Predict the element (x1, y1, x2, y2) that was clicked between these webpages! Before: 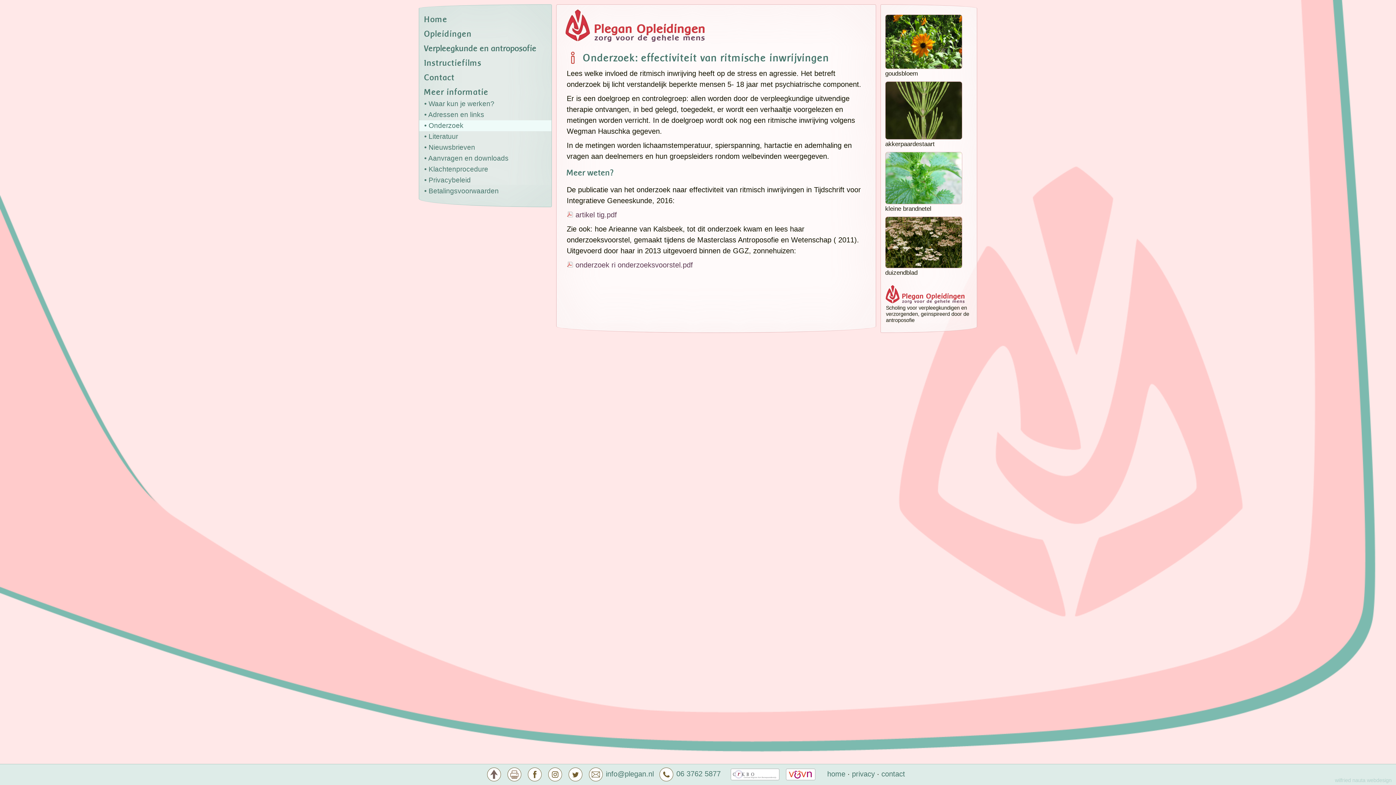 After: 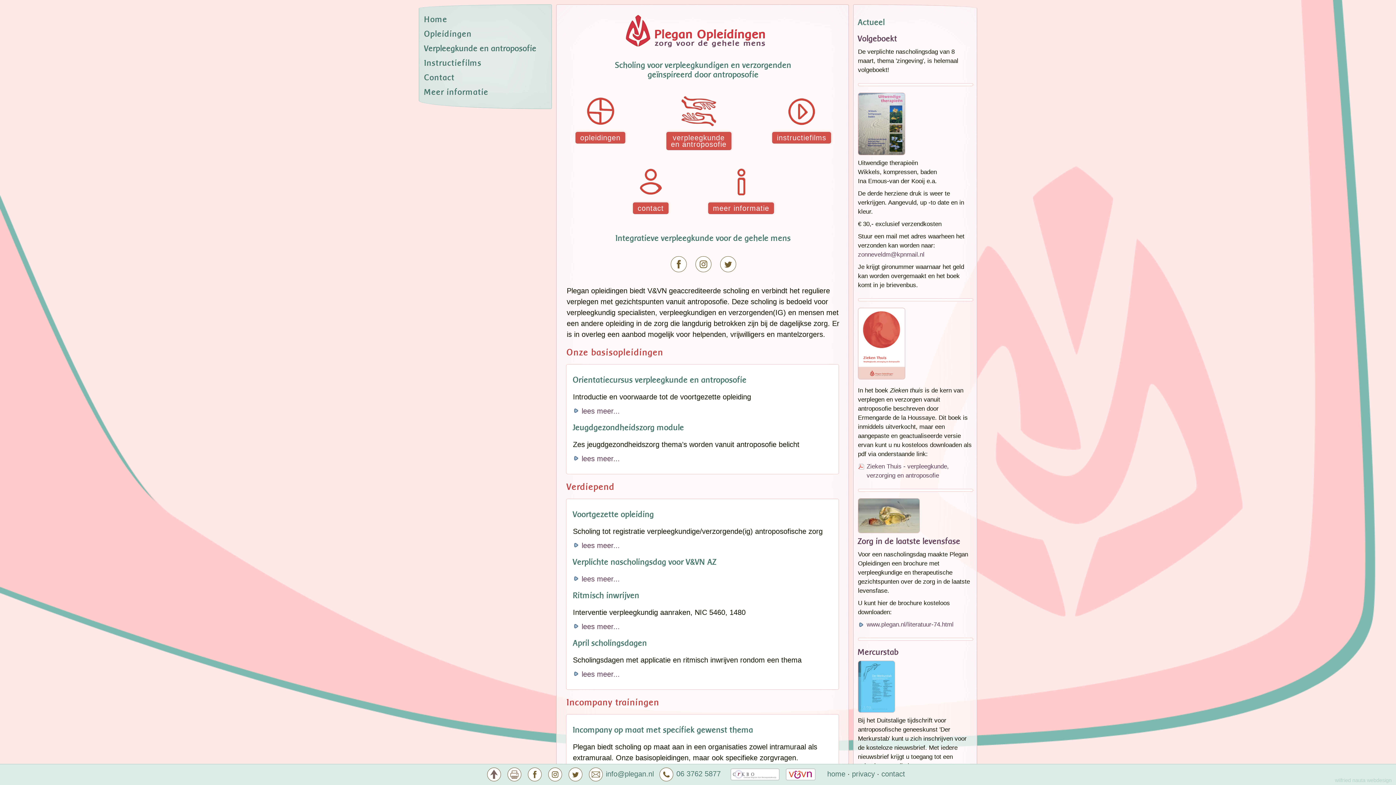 Action: bbox: (419, 13, 551, 25) label: Home